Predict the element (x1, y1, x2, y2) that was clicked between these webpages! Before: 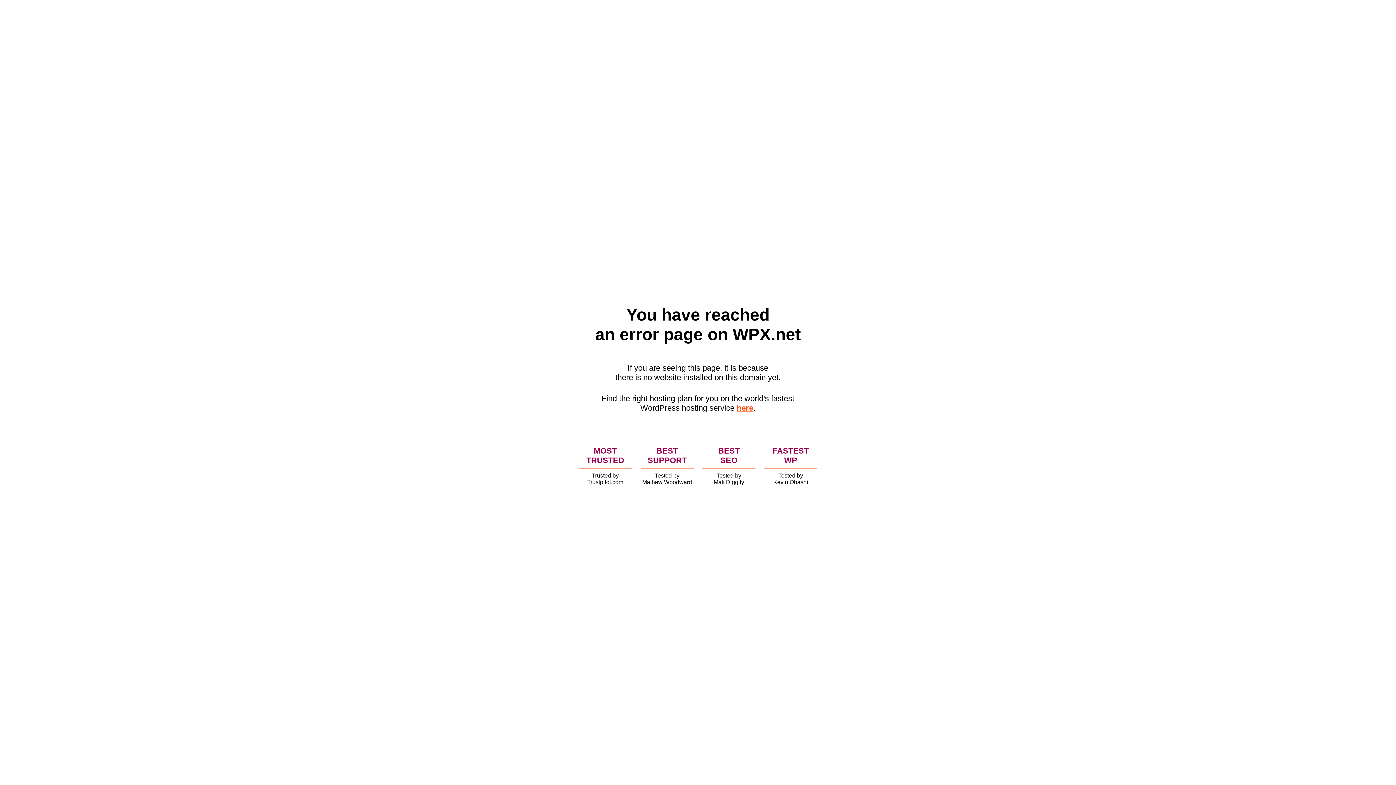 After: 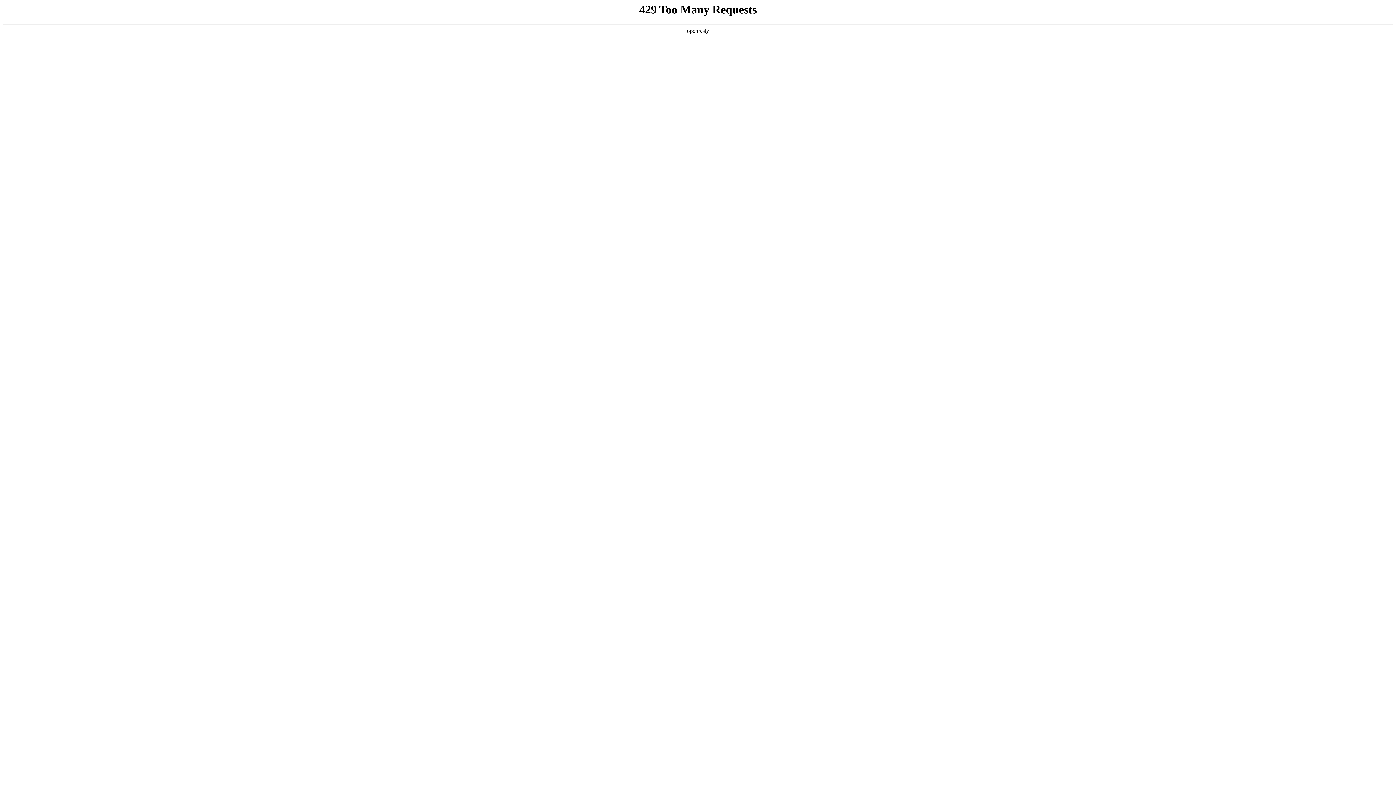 Action: label: here bbox: (736, 403, 753, 412)